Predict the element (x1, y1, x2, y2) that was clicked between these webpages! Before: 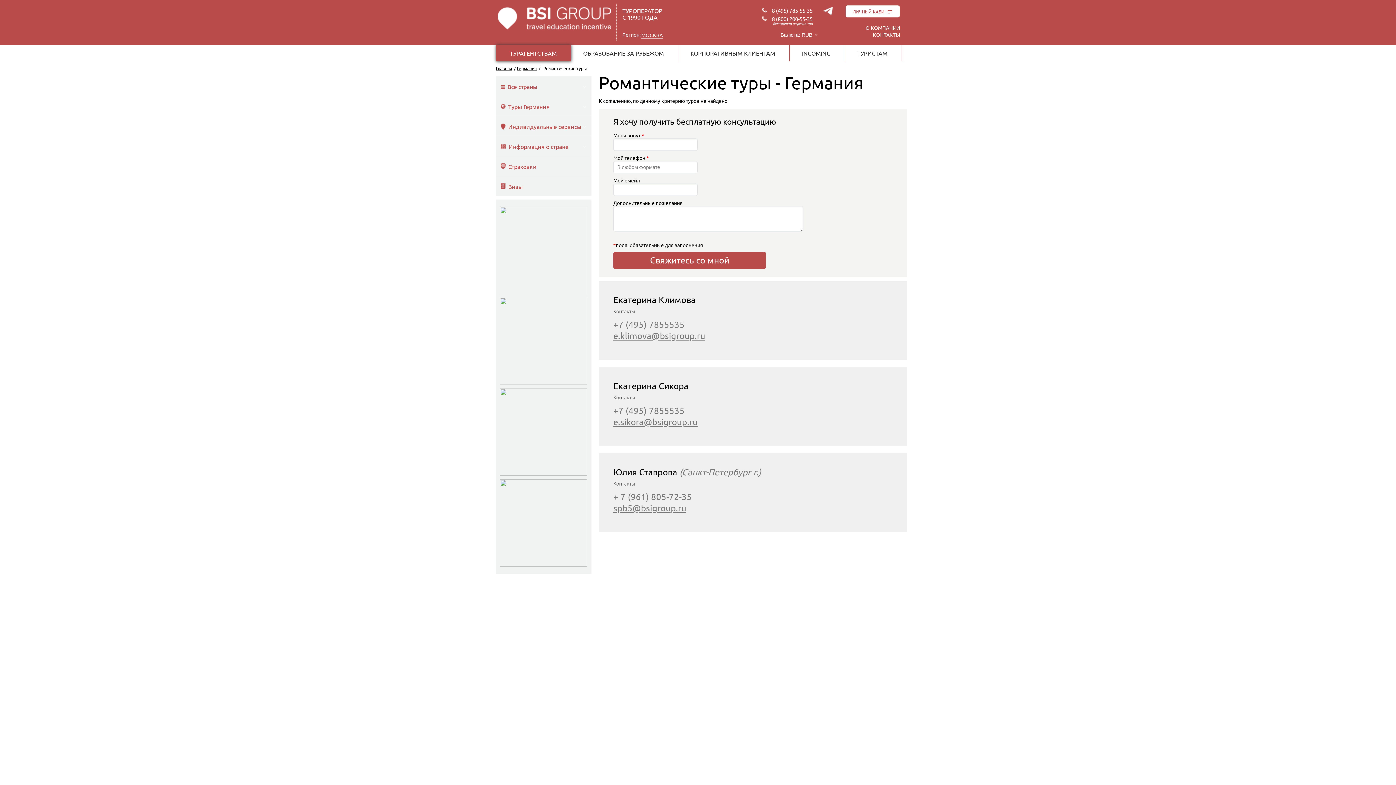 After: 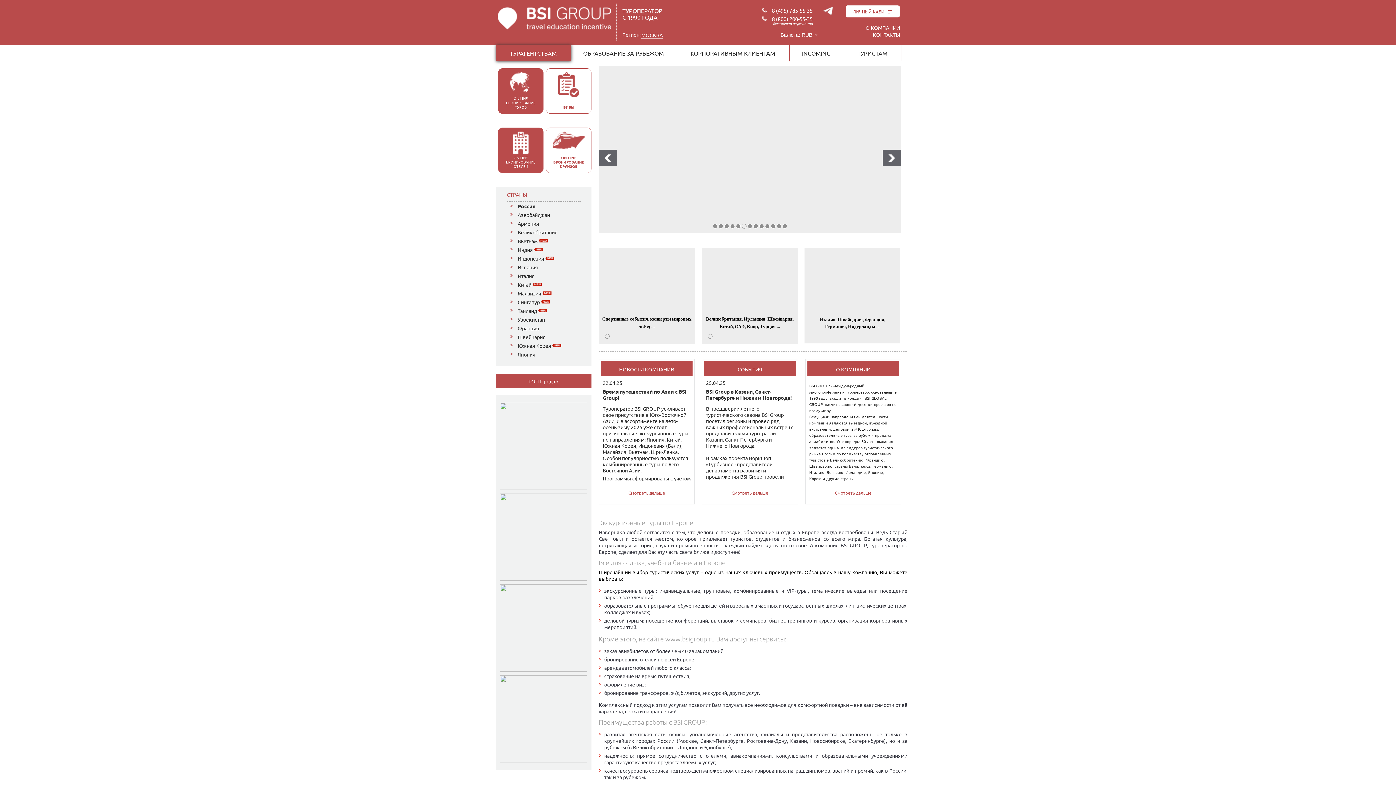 Action: label: ТУРАГЕНТСТВАМ bbox: (496, 45, 571, 61)